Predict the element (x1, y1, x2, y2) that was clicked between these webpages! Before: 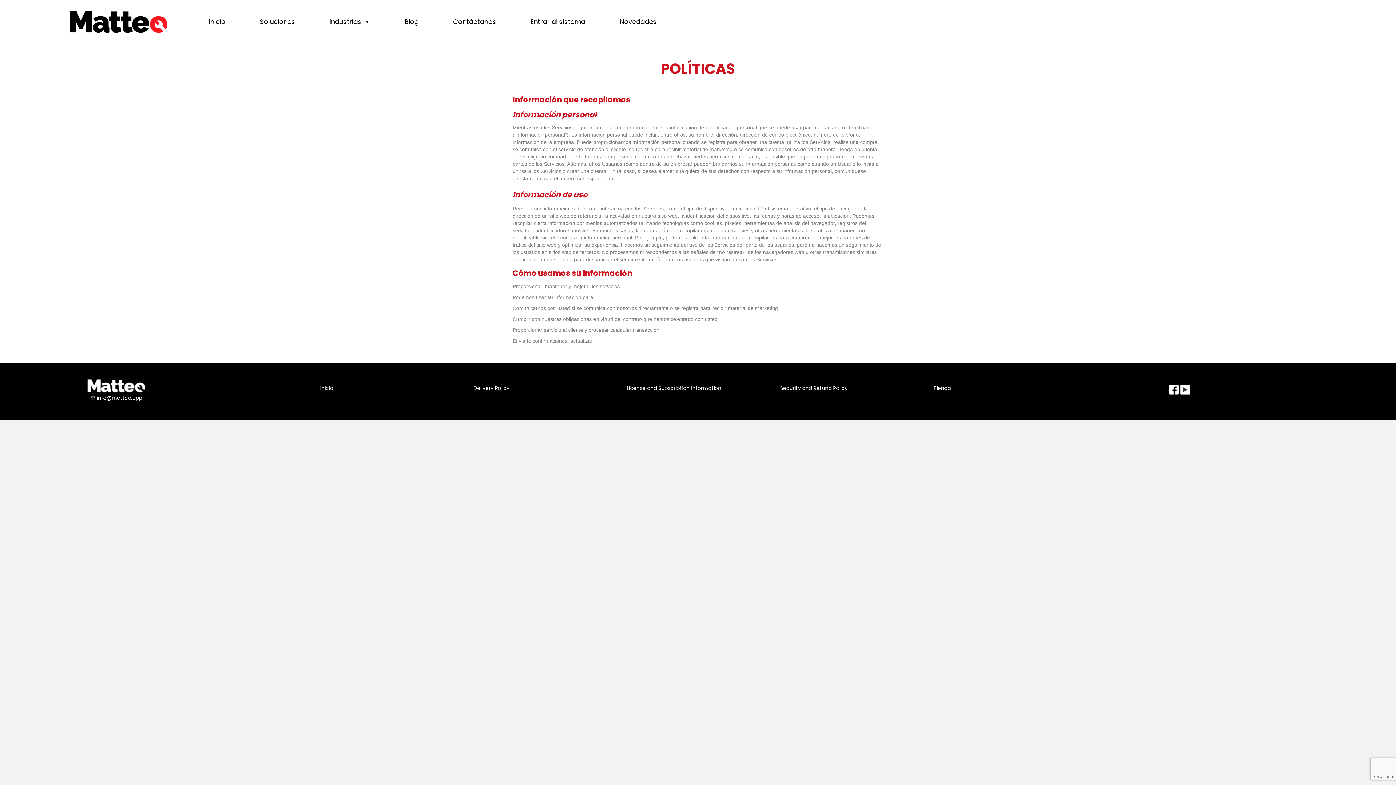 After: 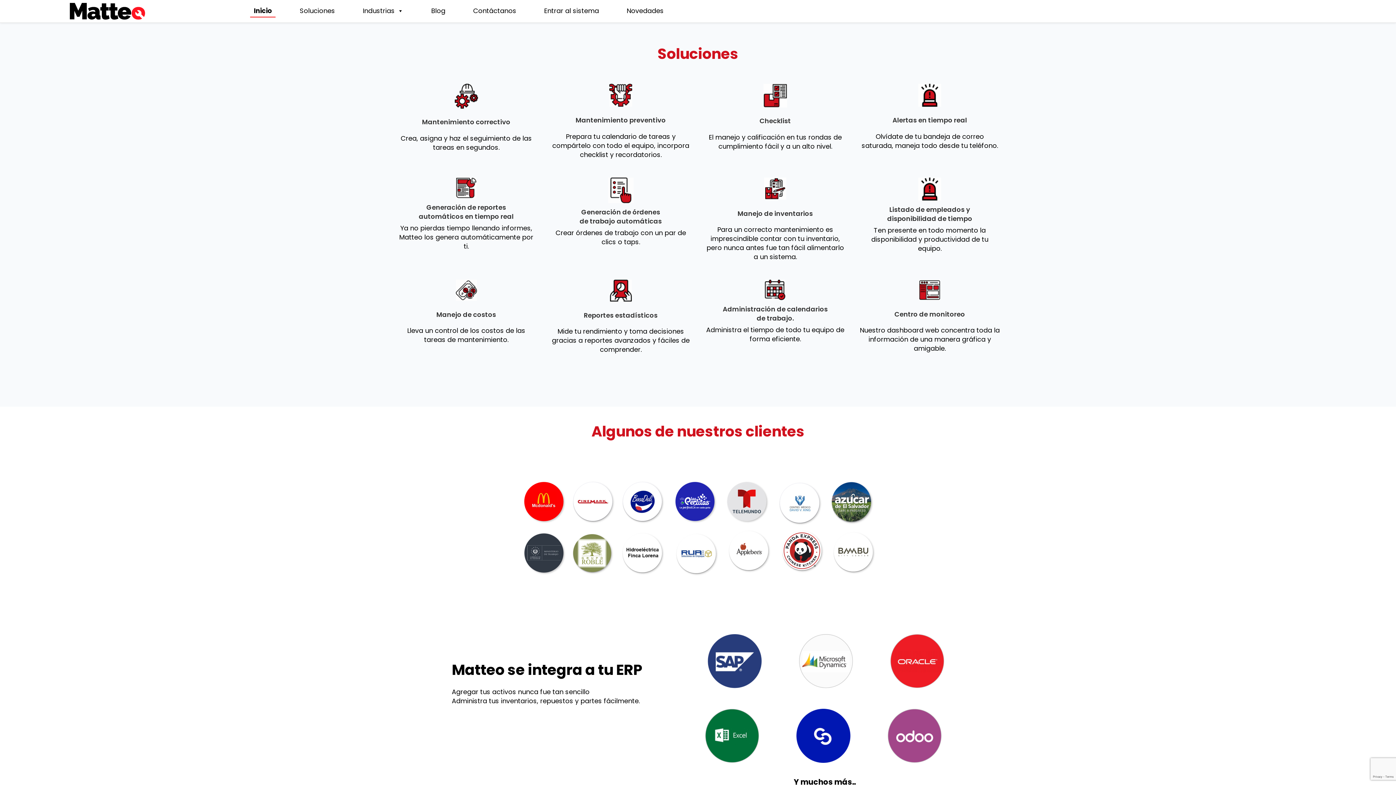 Action: bbox: (256, 16, 298, 27) label: Soluciones